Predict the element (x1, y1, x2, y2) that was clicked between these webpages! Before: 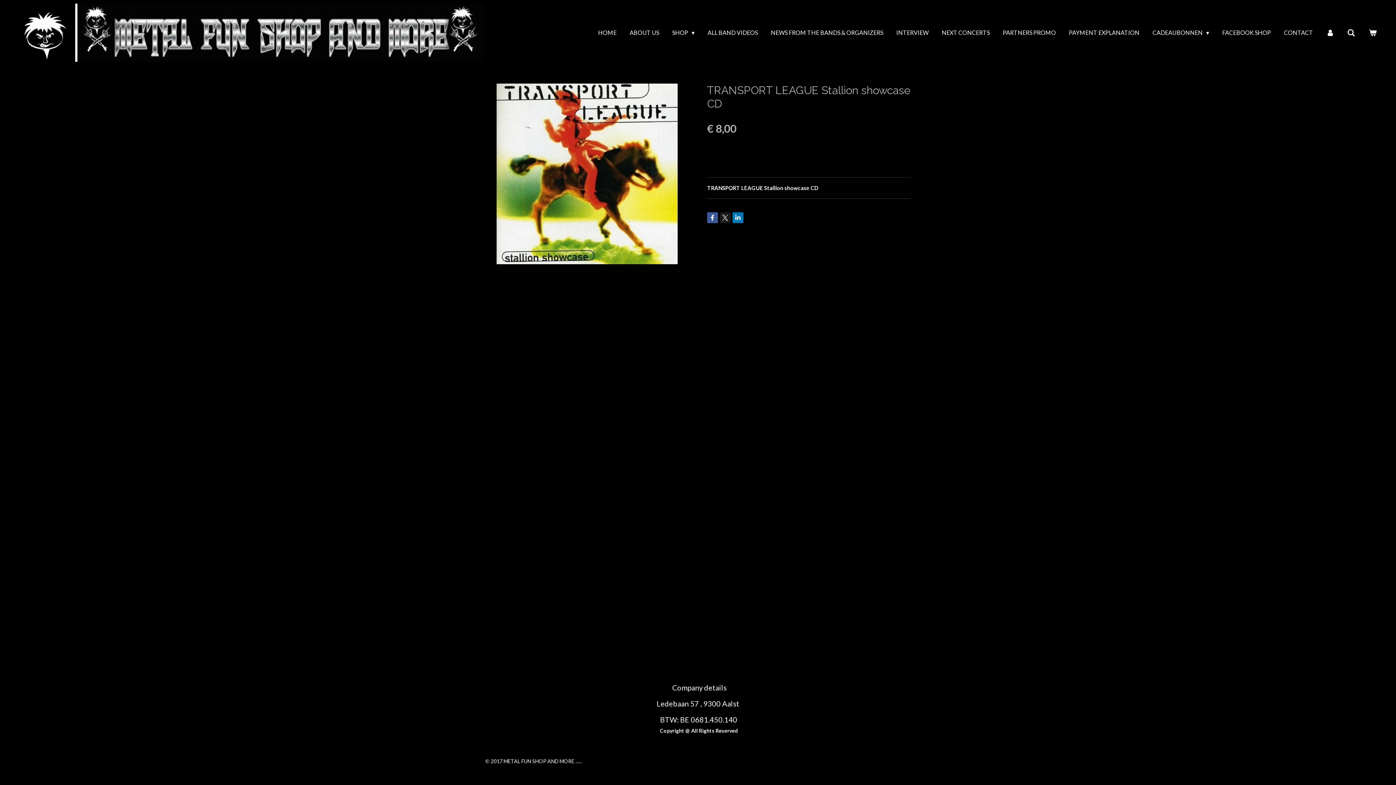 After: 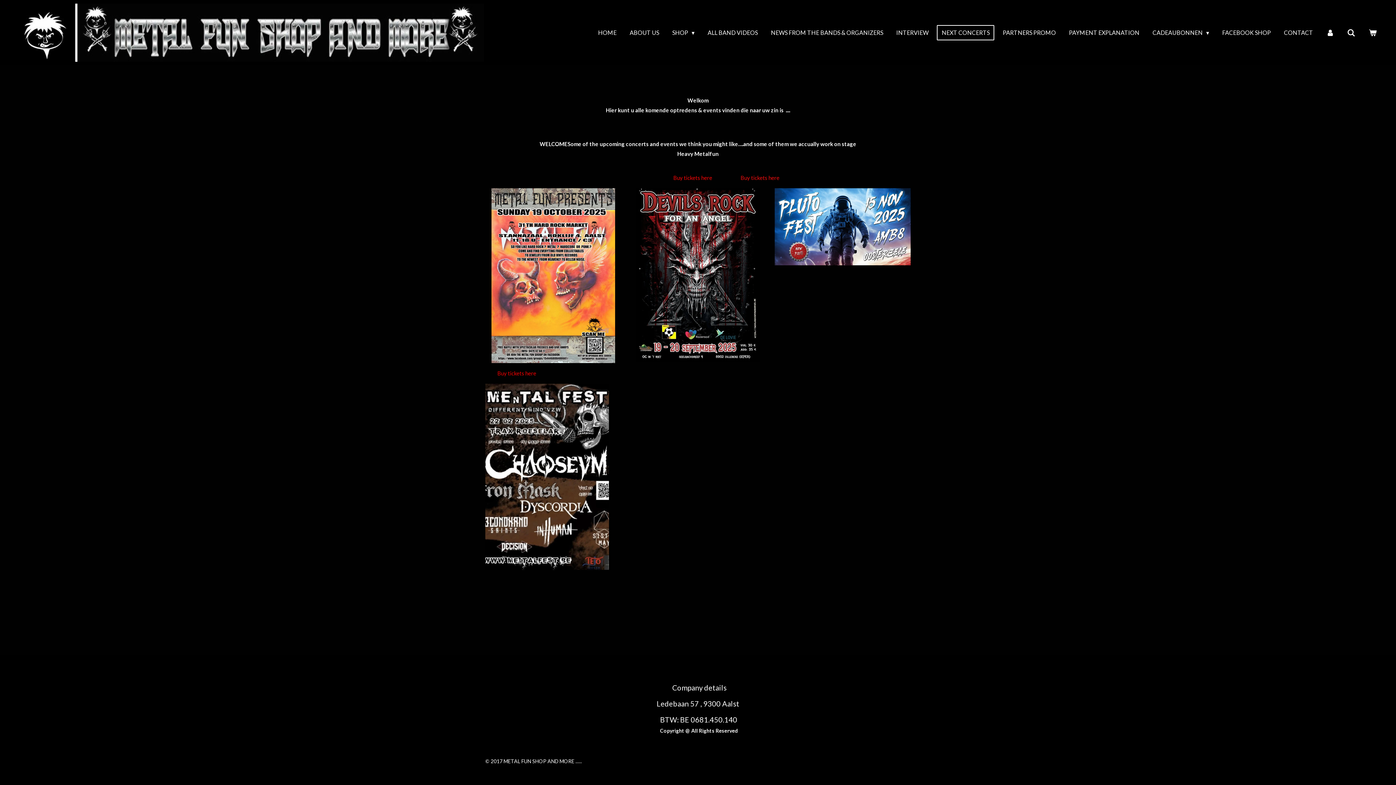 Action: label: NEXT CONCERTS bbox: (937, 24, 994, 40)